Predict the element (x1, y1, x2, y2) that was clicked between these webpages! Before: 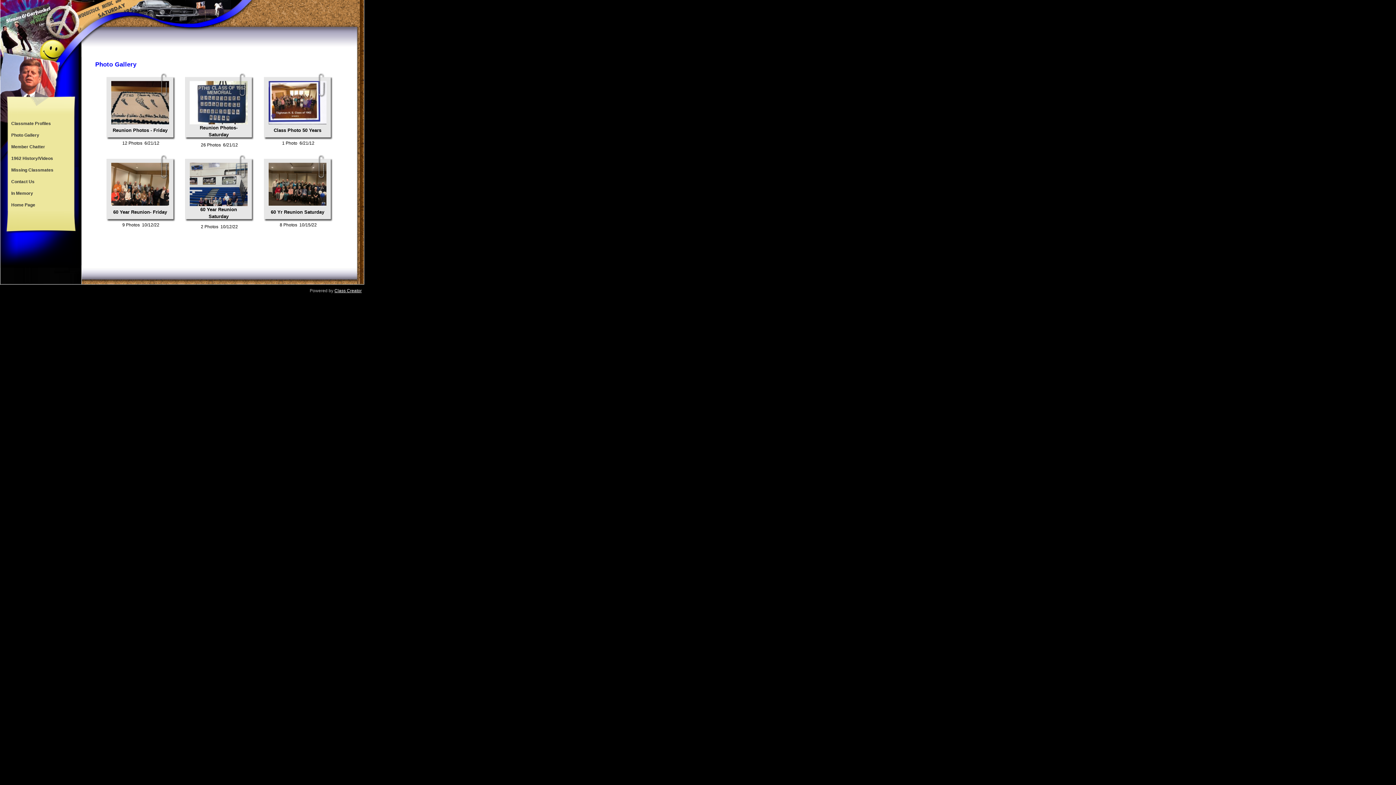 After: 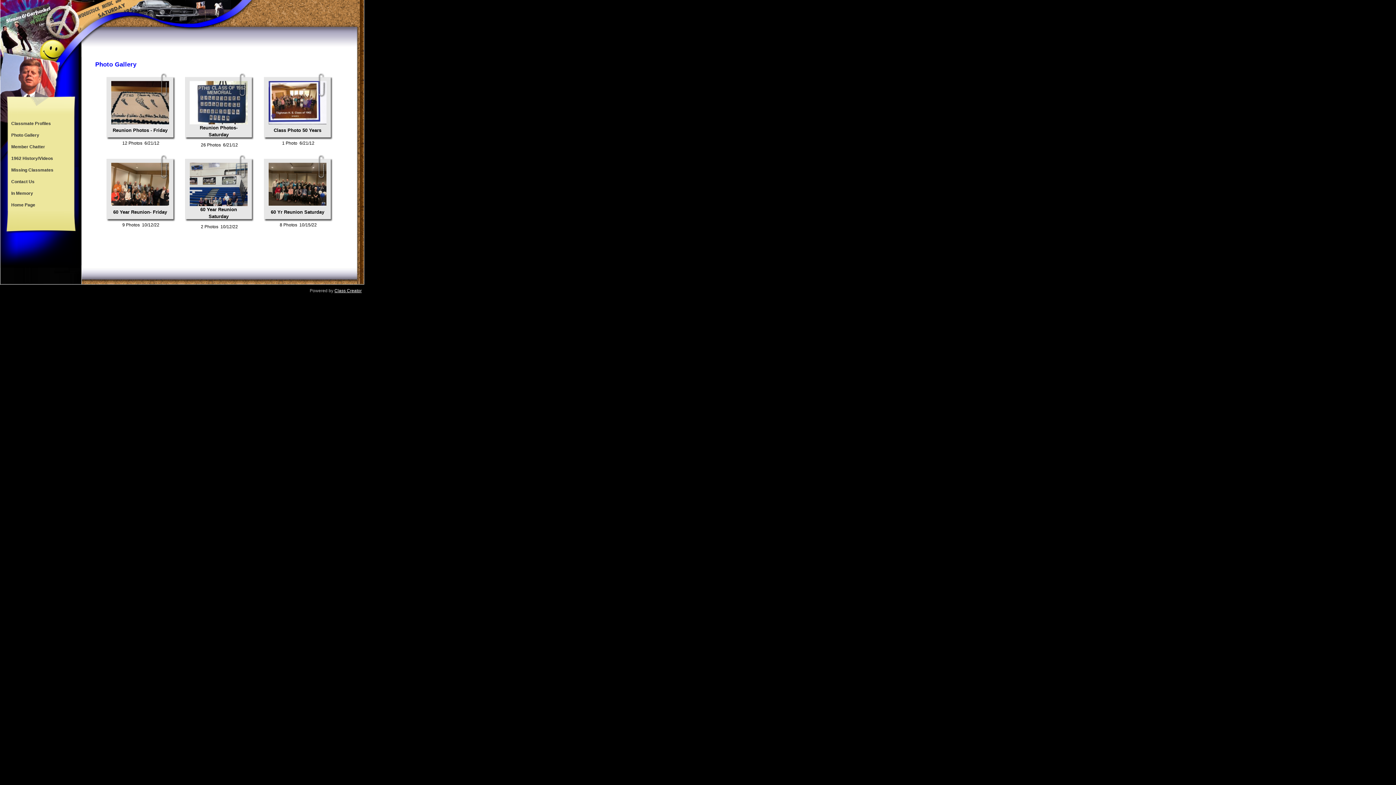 Action: bbox: (7, 129, 73, 141) label: Photo Gallery